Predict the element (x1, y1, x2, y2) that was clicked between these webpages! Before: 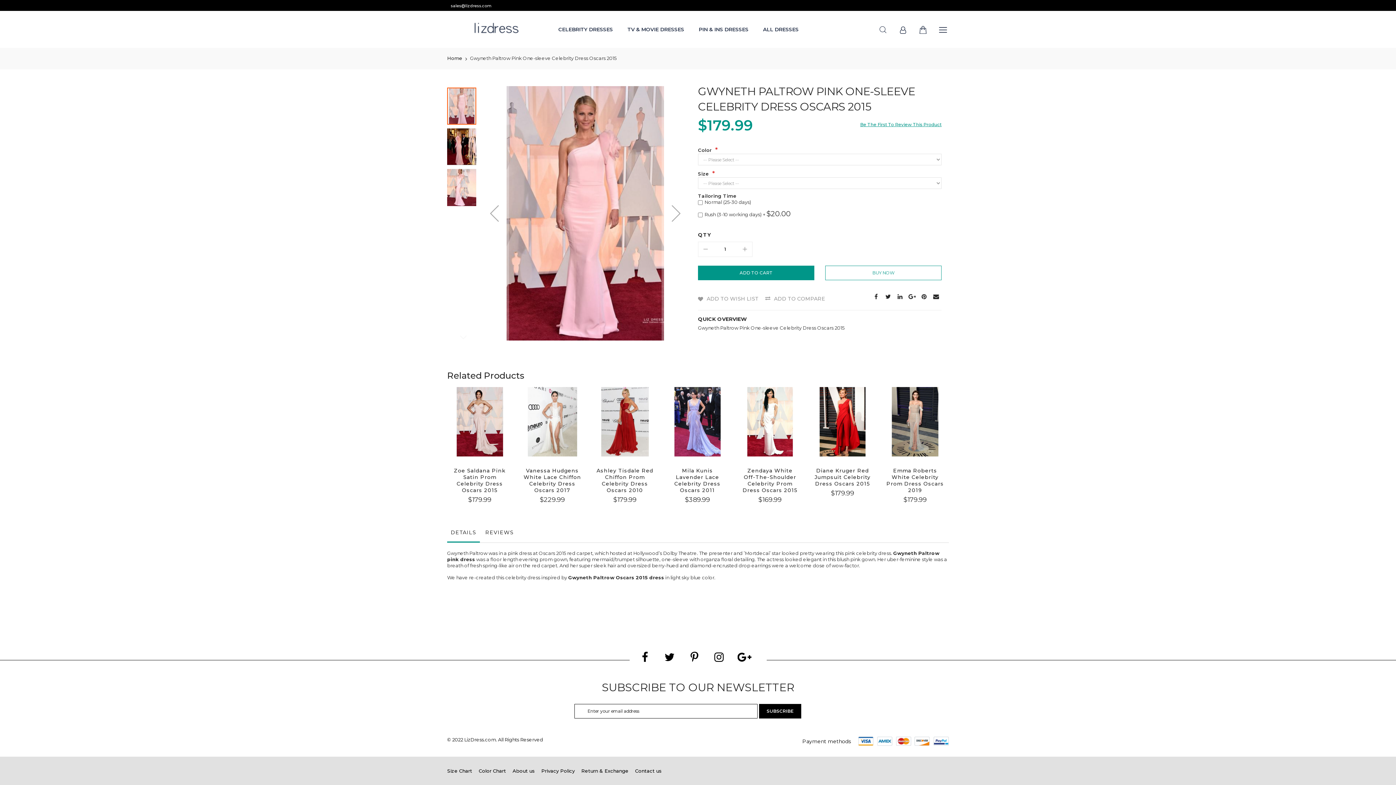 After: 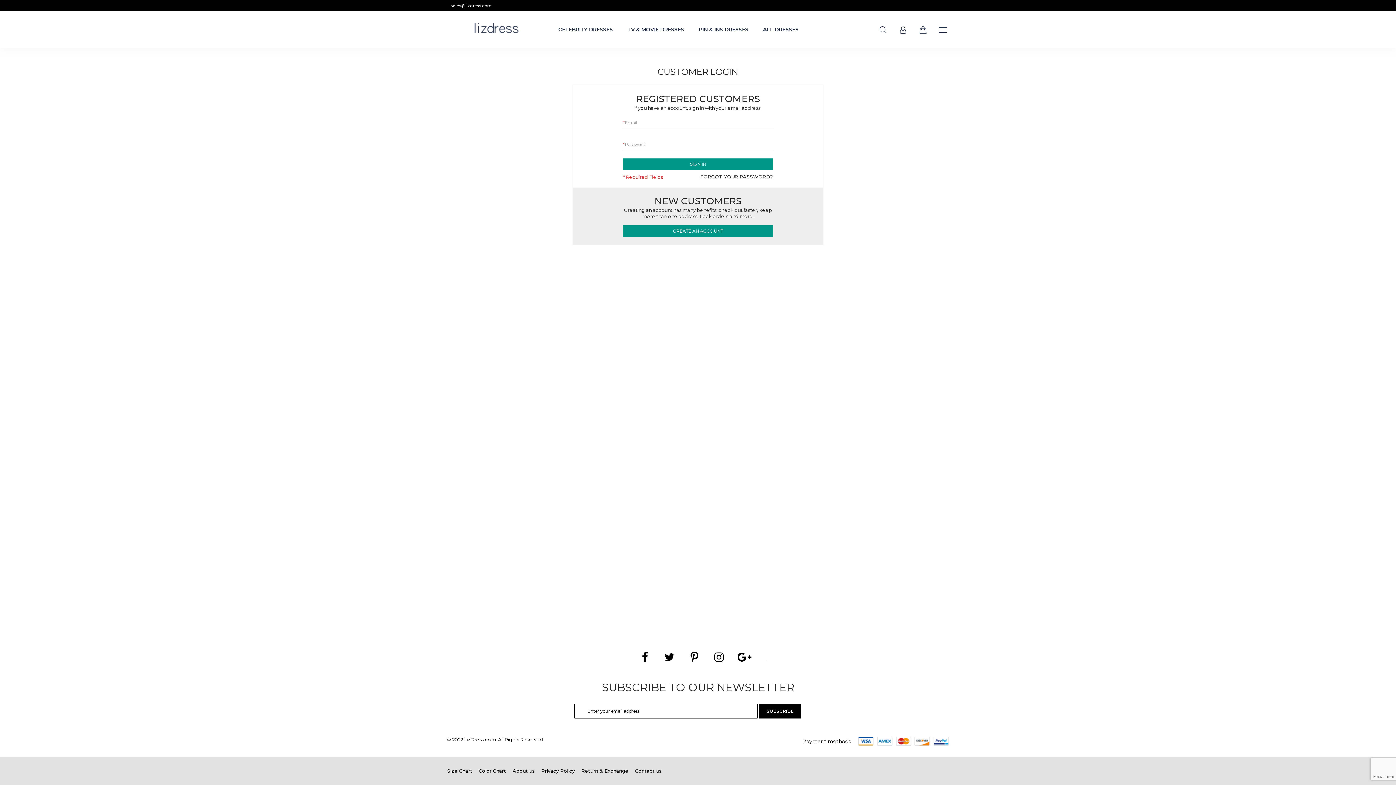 Action: bbox: (690, 423, 704, 436)